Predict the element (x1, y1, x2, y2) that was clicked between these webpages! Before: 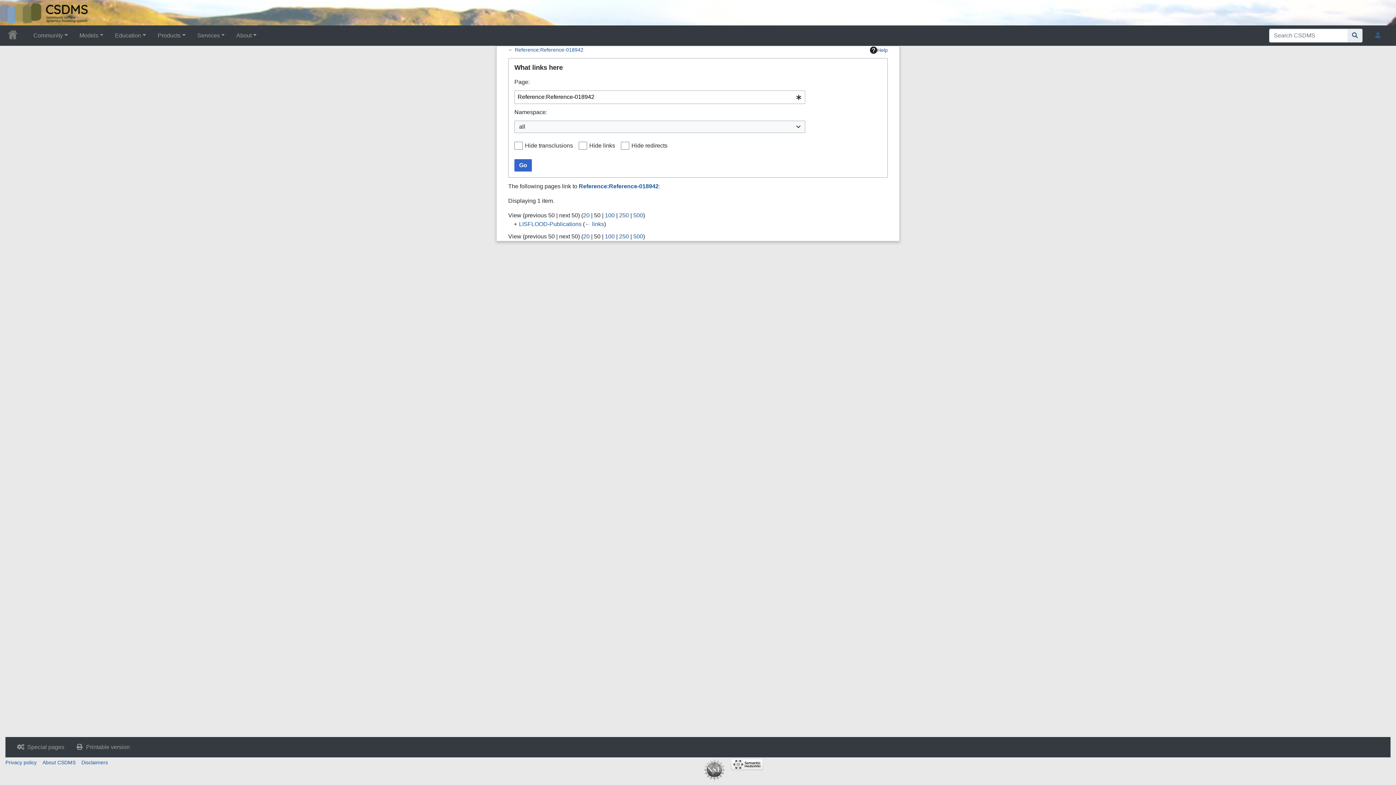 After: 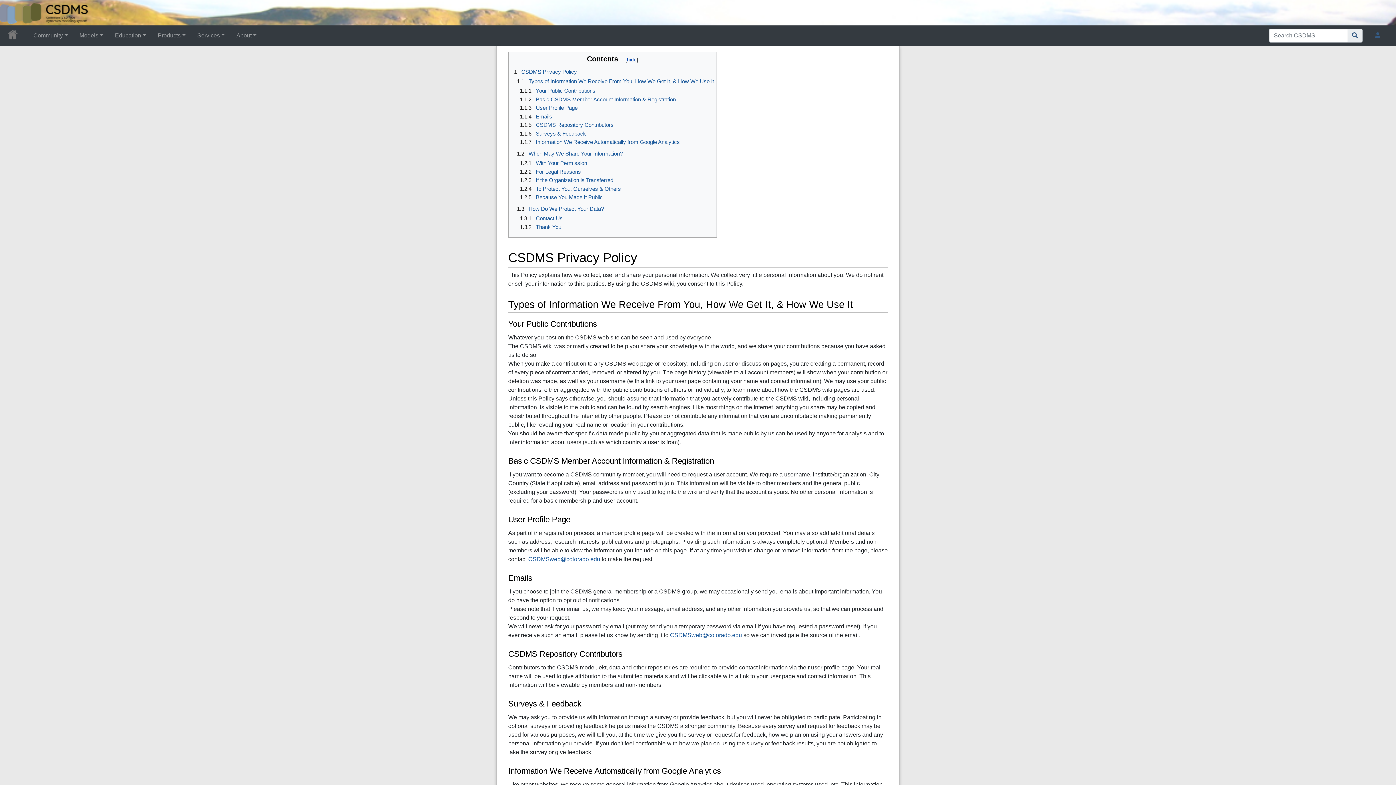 Action: bbox: (5, 760, 36, 765) label: Privacy policy